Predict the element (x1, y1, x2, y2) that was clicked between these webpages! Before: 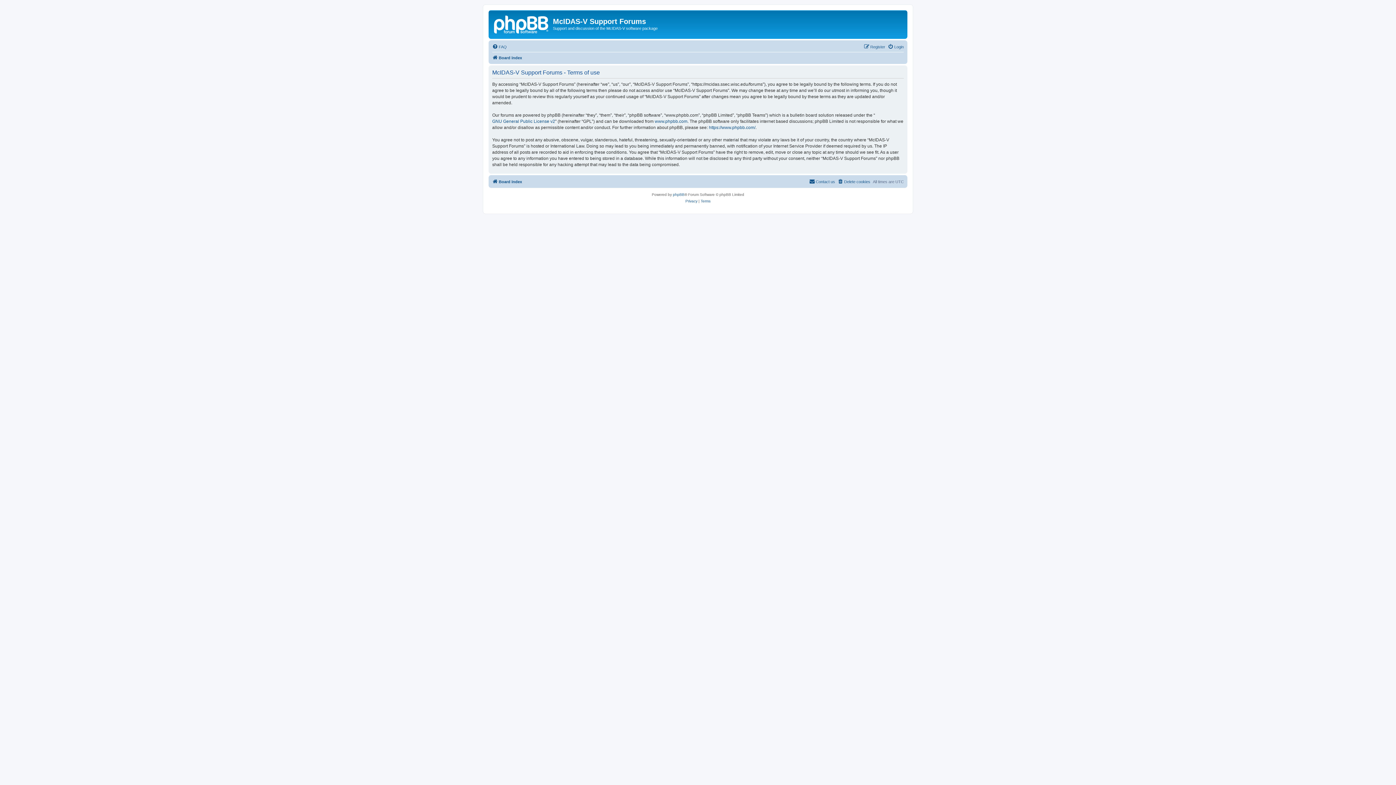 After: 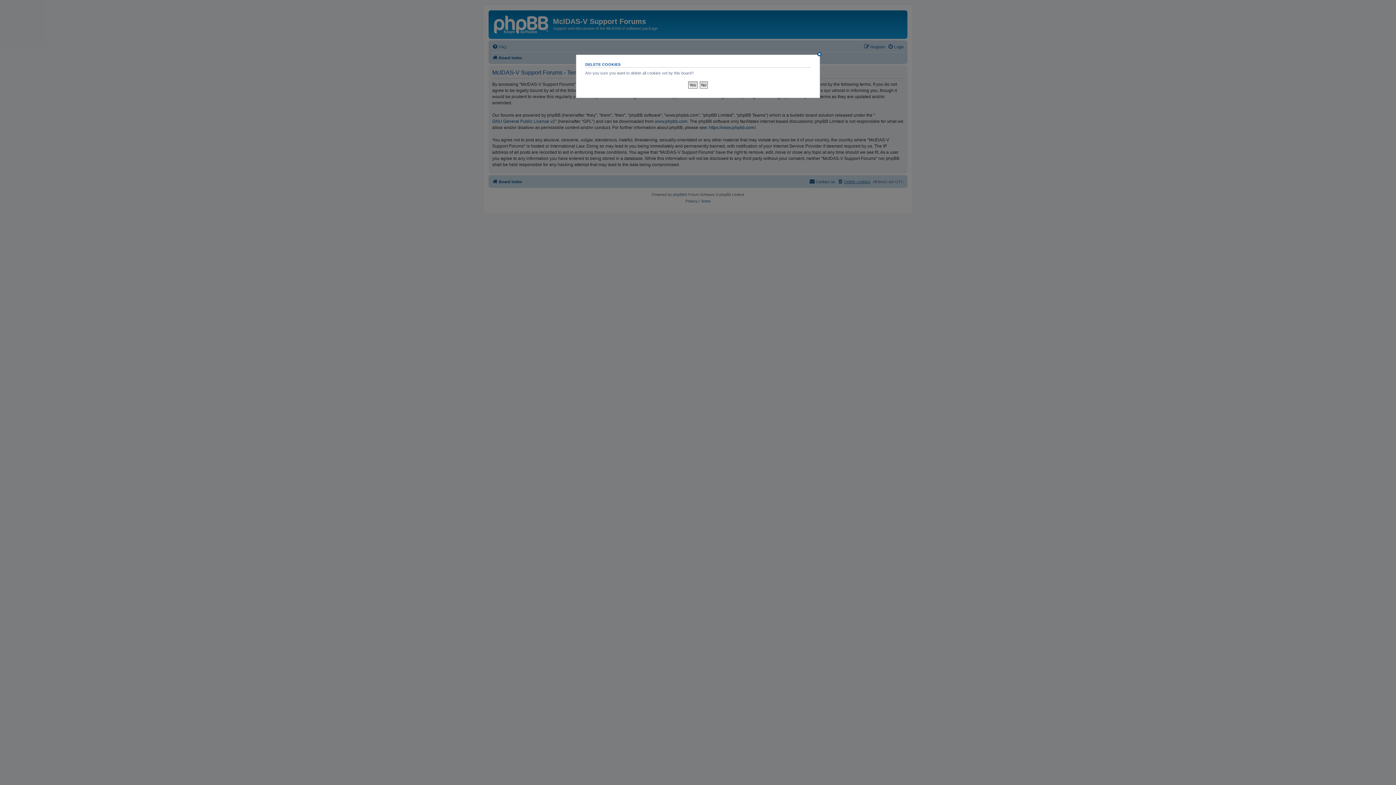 Action: label: Delete cookies bbox: (837, 177, 870, 186)